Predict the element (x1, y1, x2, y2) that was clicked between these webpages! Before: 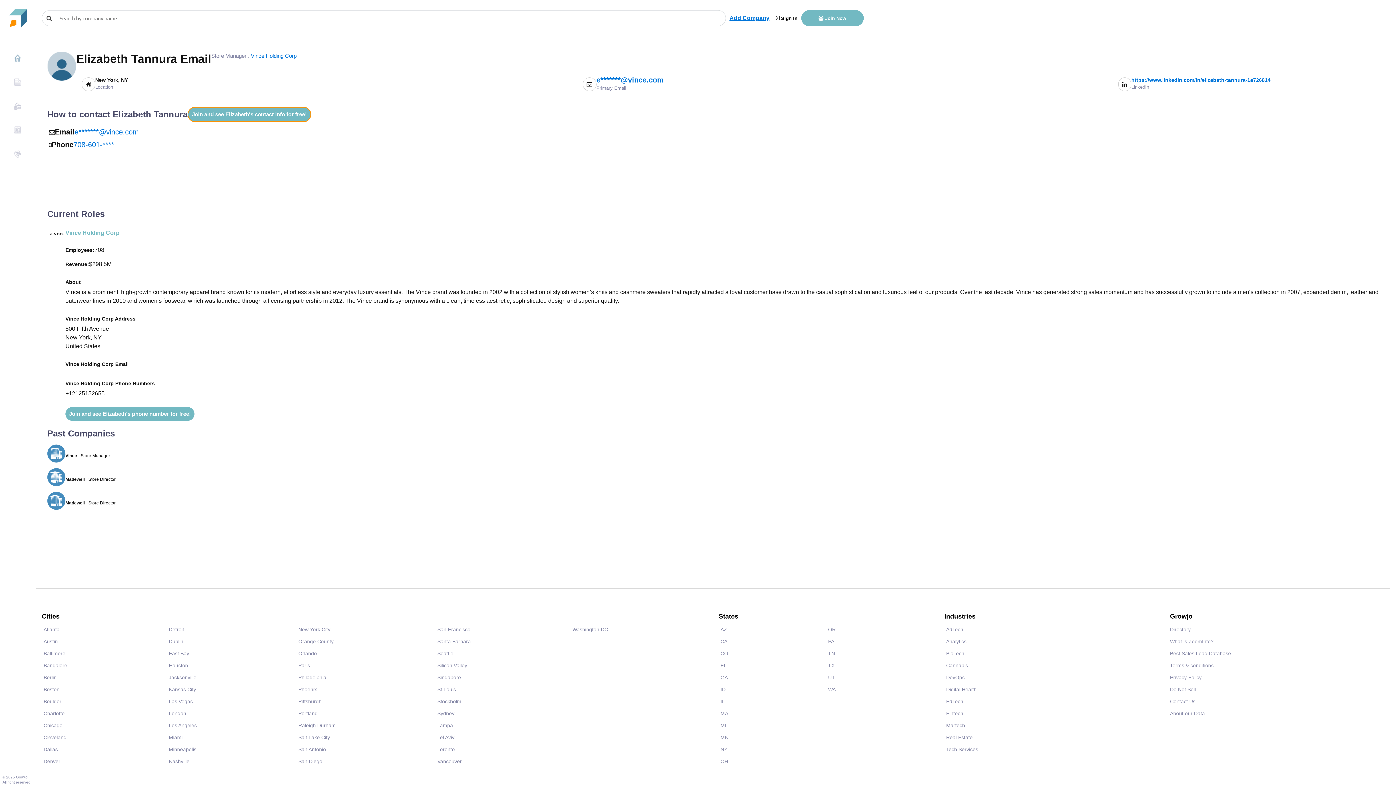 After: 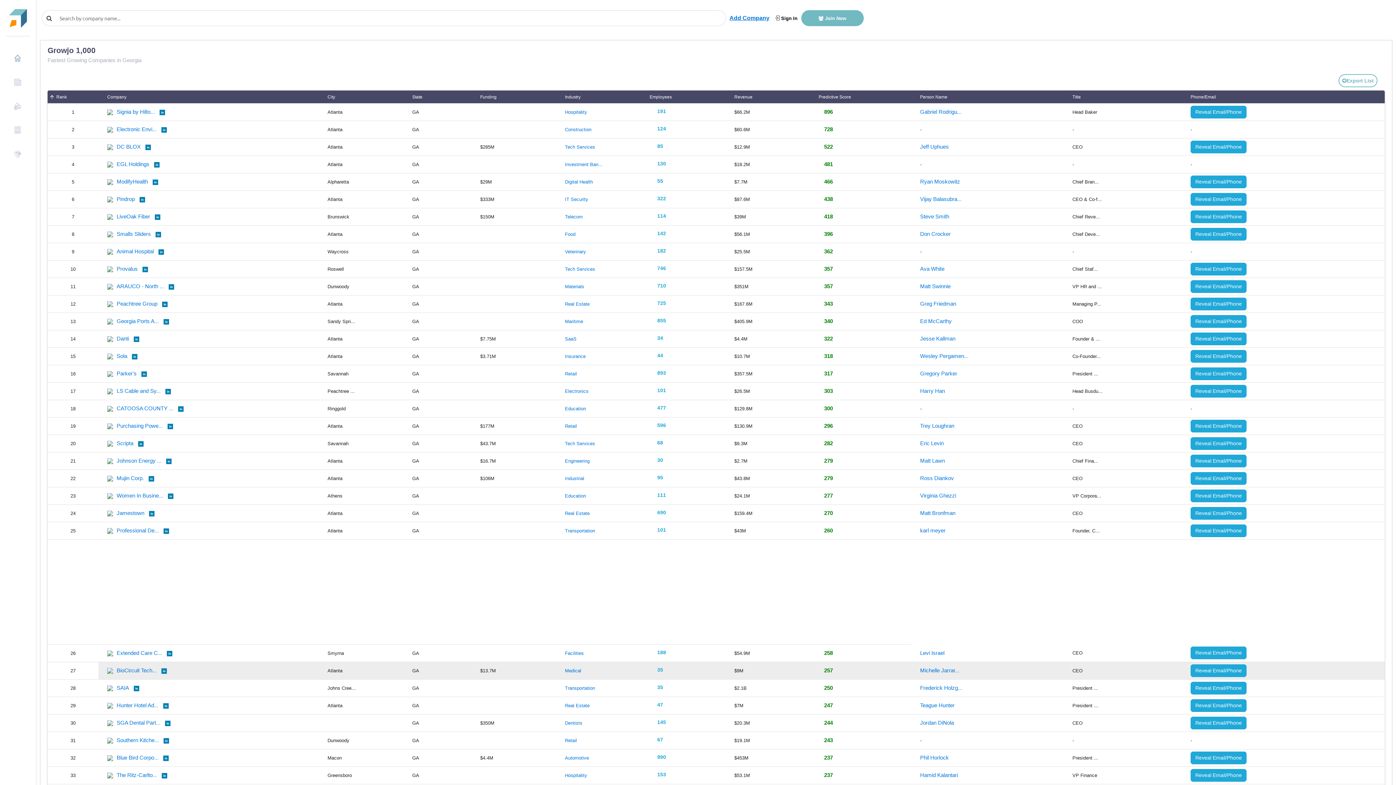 Action: label: GA bbox: (720, 672, 728, 684)